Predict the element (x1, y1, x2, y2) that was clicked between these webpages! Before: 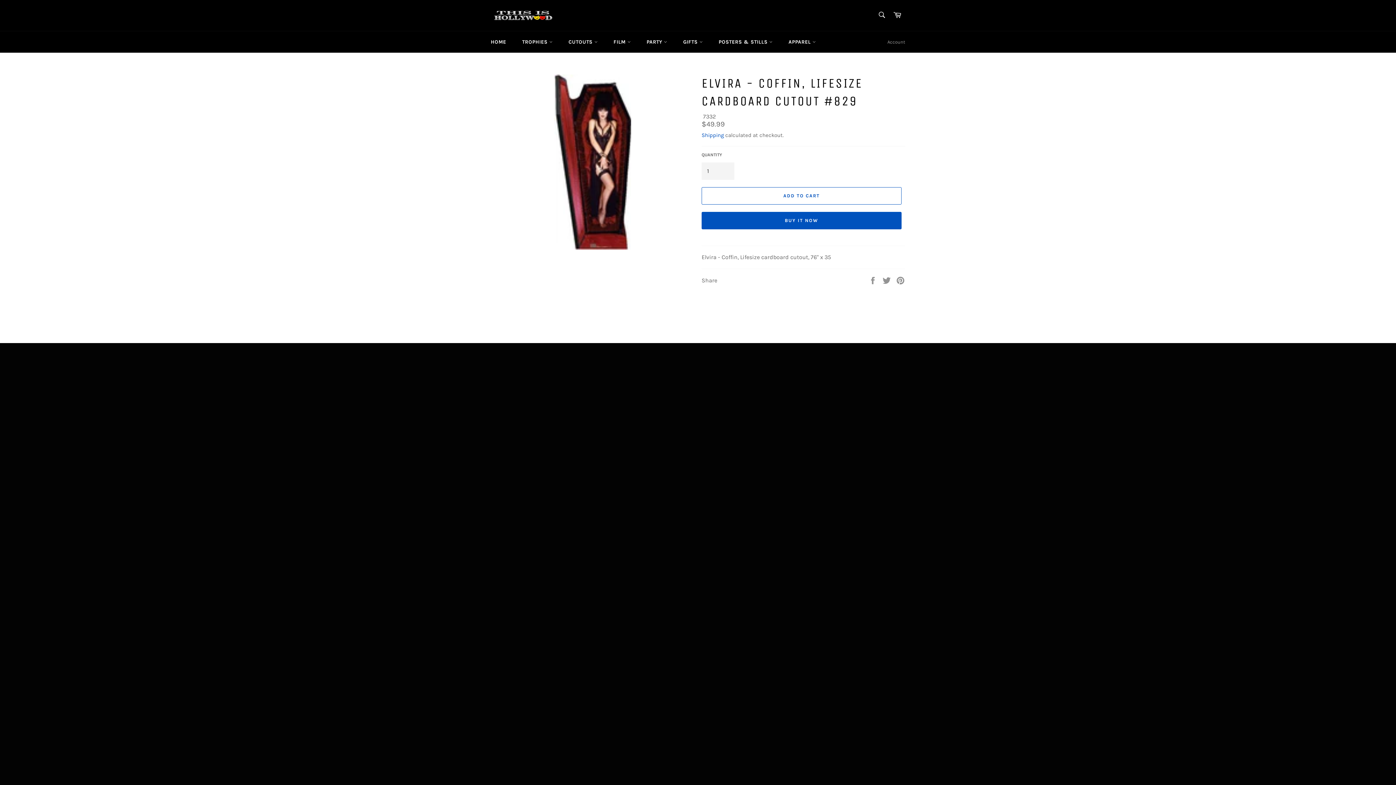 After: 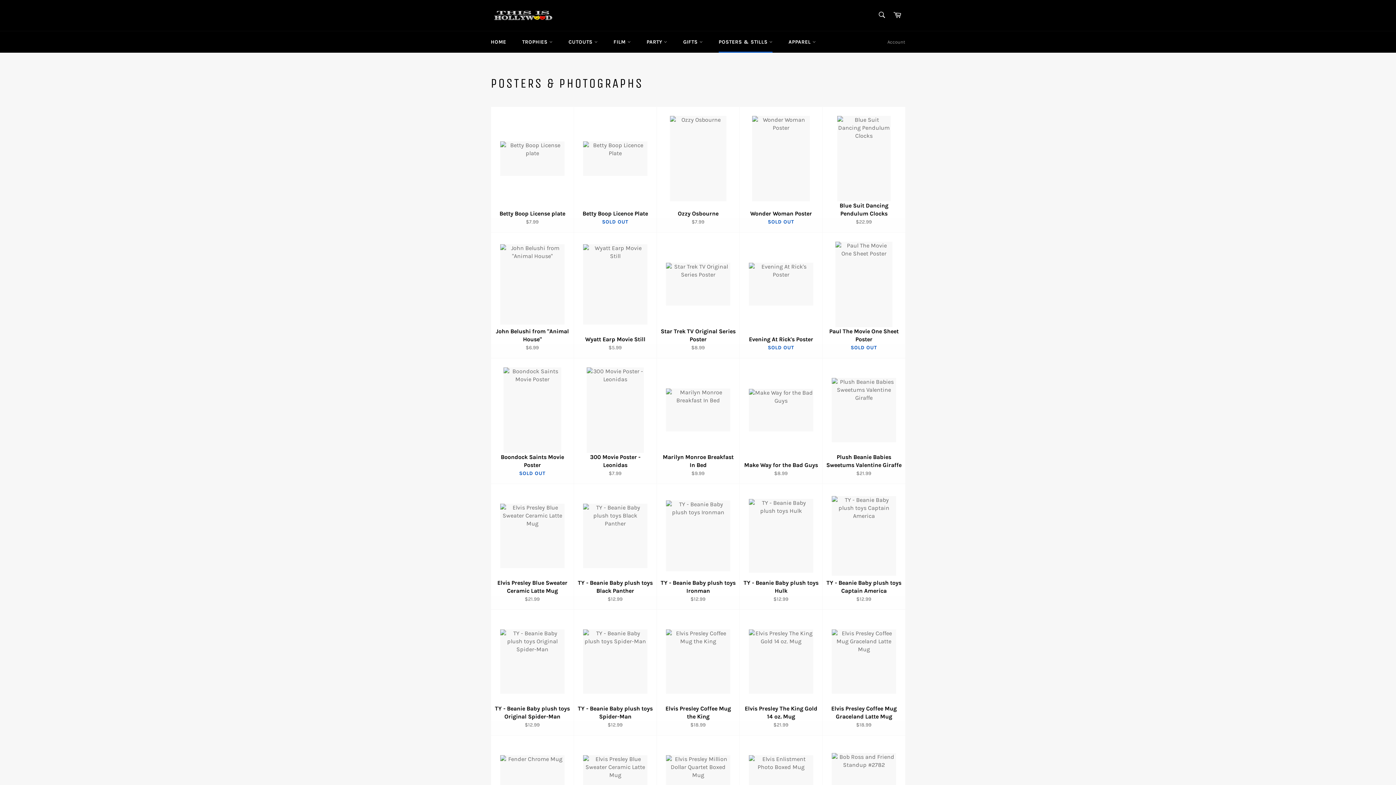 Action: bbox: (711, 31, 780, 52) label: POSTERS & STILLS 